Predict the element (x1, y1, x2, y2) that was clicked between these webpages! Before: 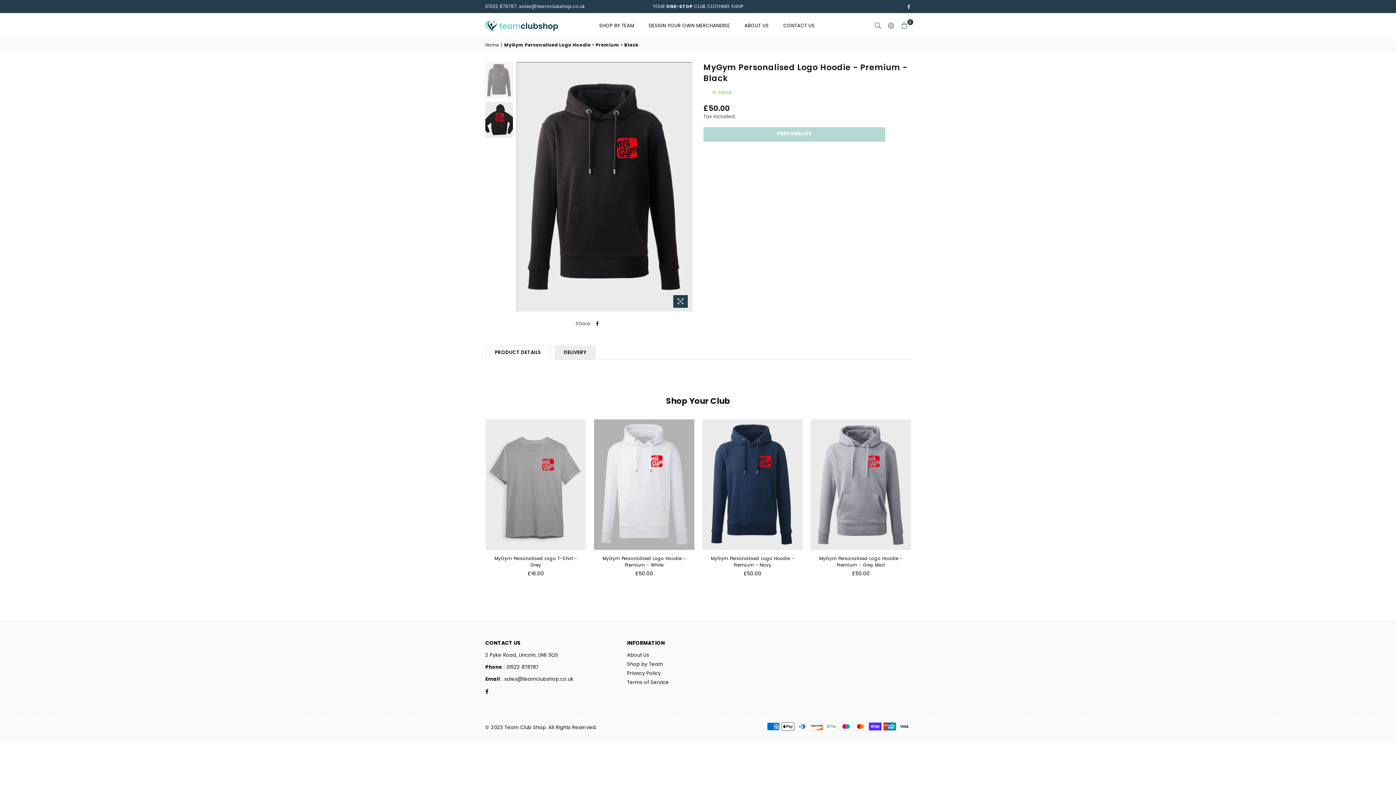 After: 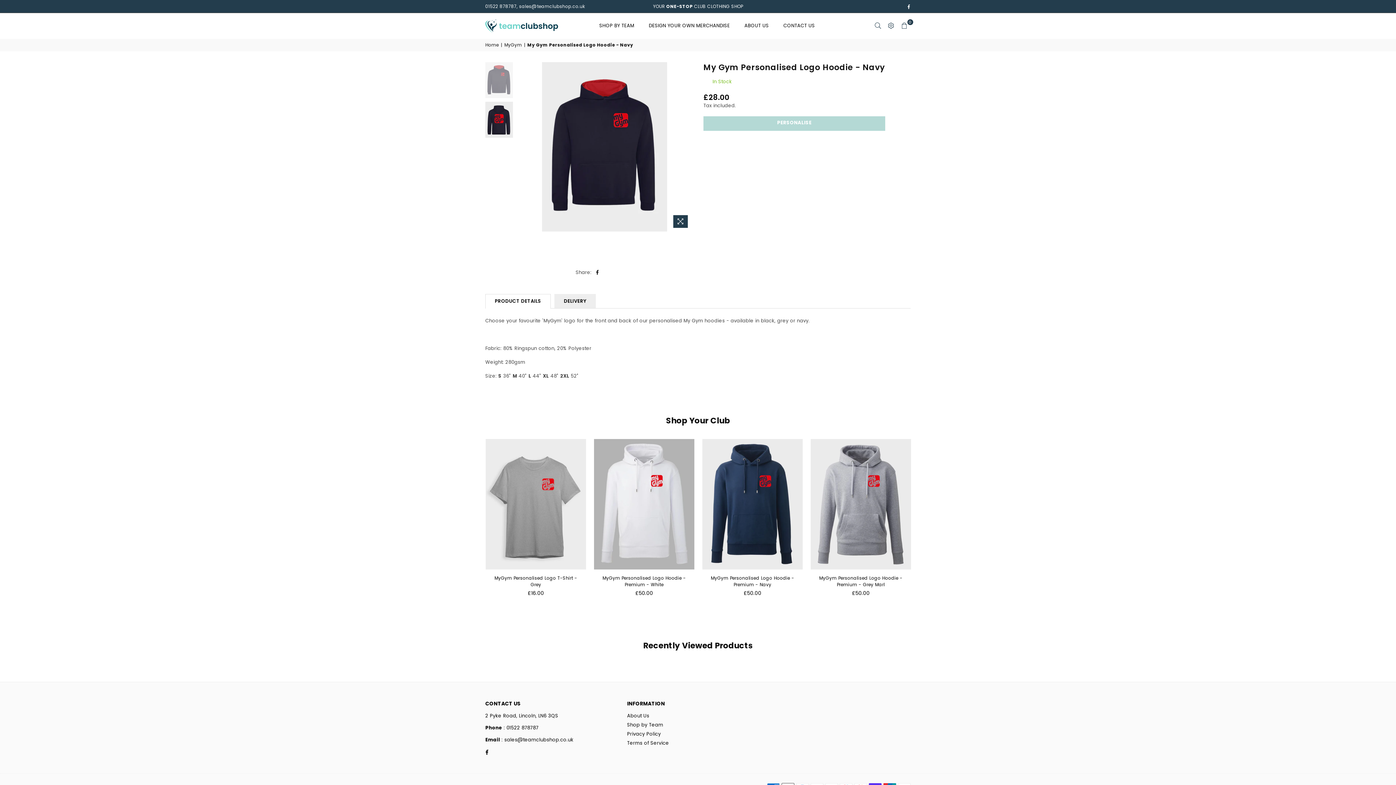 Action: bbox: (594, 419, 694, 550)